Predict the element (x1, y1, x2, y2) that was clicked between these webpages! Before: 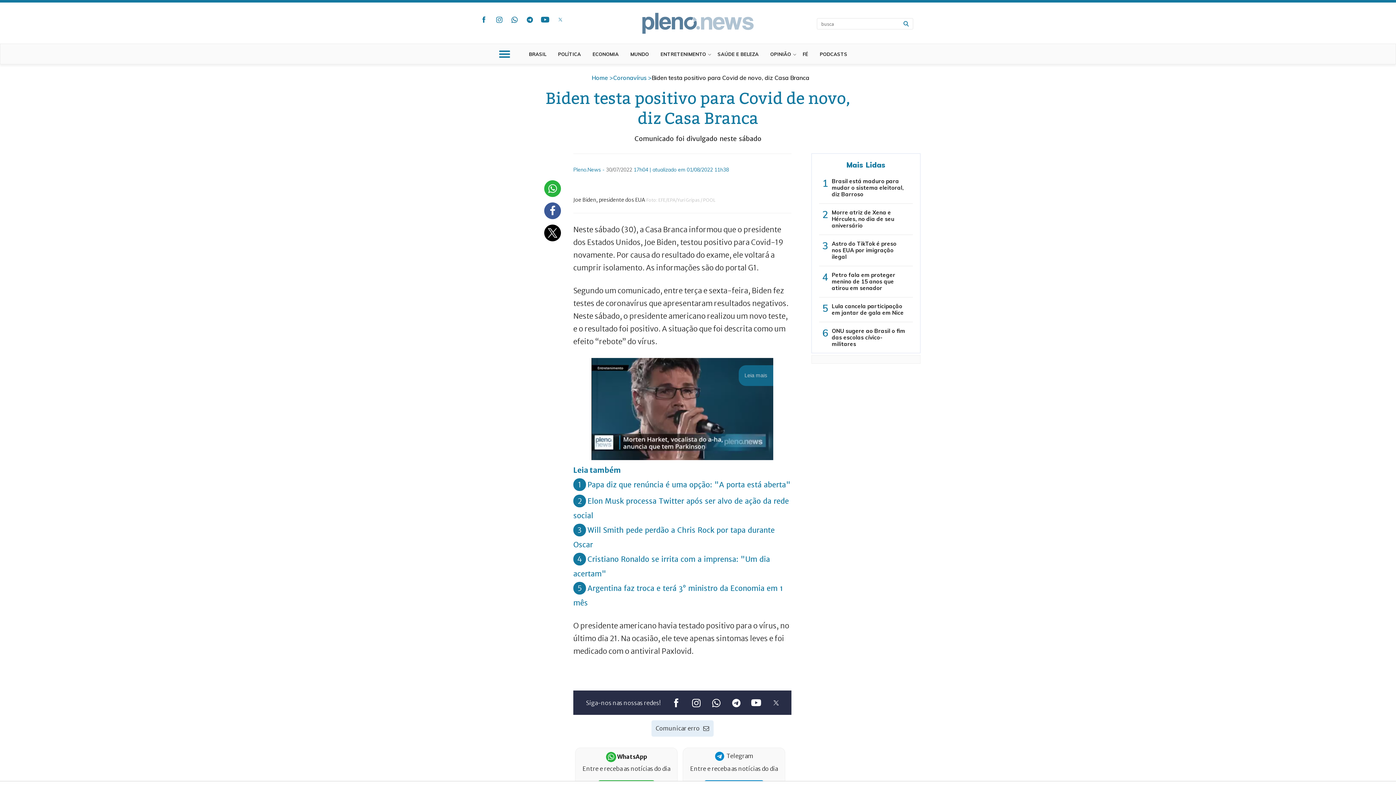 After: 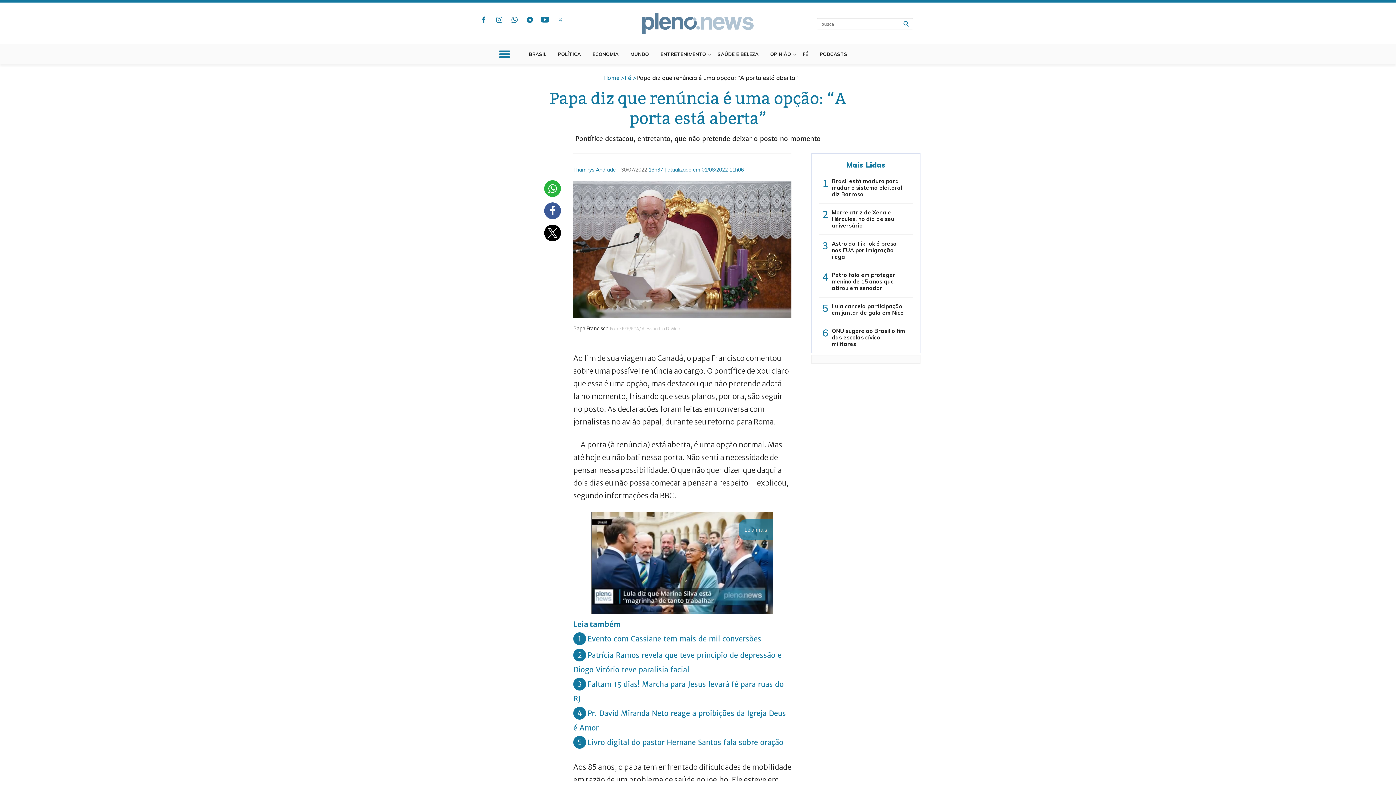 Action: label: Papa diz que renúncia é uma opção: "A porta está aberta" bbox: (587, 480, 790, 489)